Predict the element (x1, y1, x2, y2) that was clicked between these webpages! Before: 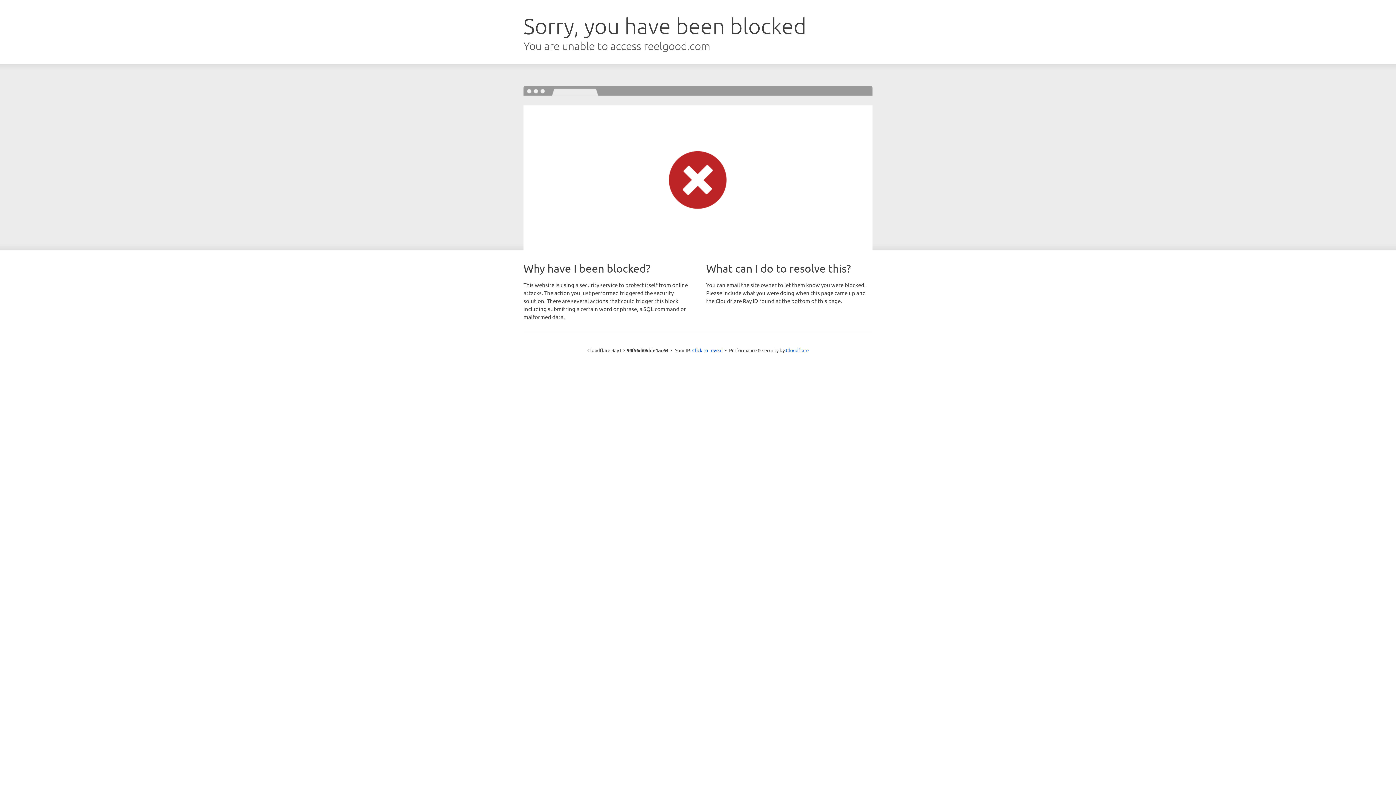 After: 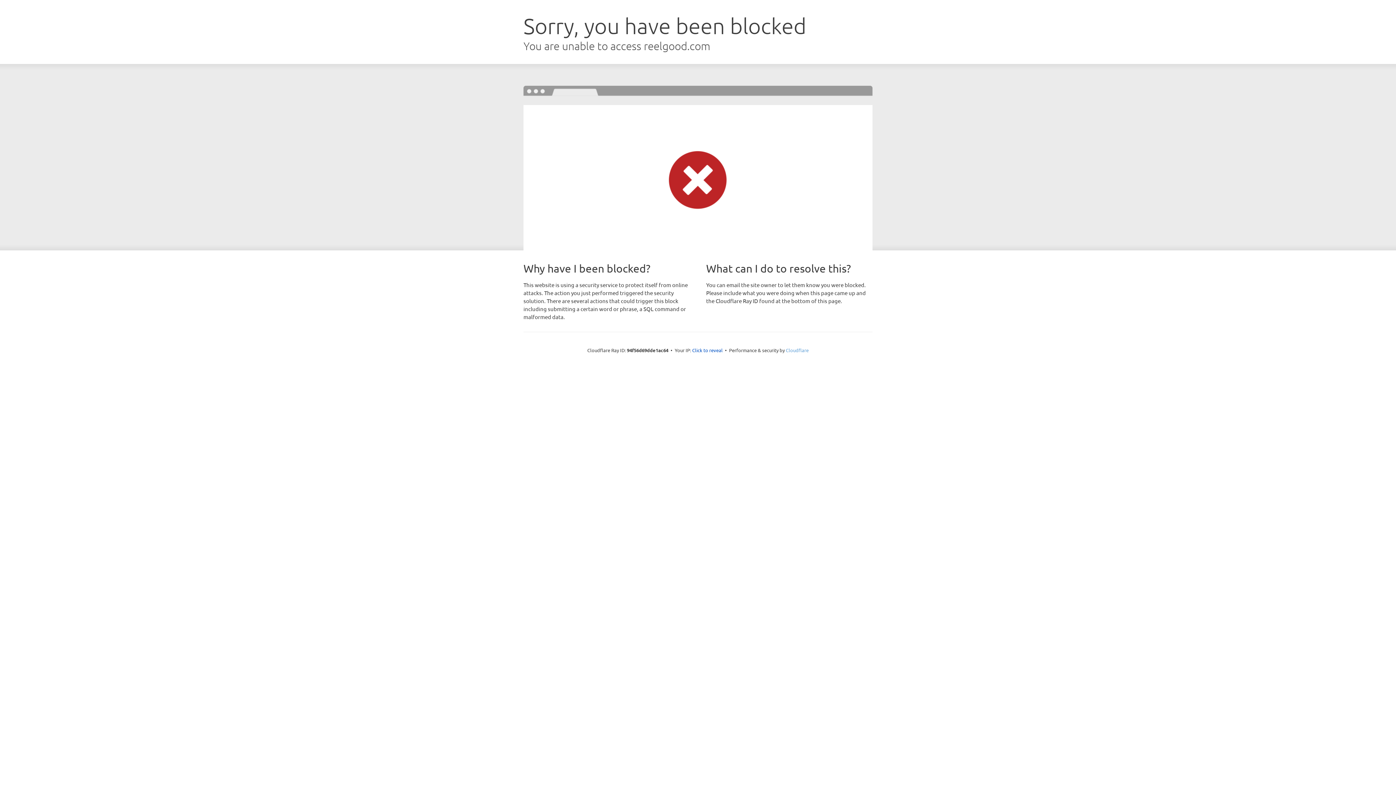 Action: bbox: (786, 347, 808, 353) label: Cloudflare